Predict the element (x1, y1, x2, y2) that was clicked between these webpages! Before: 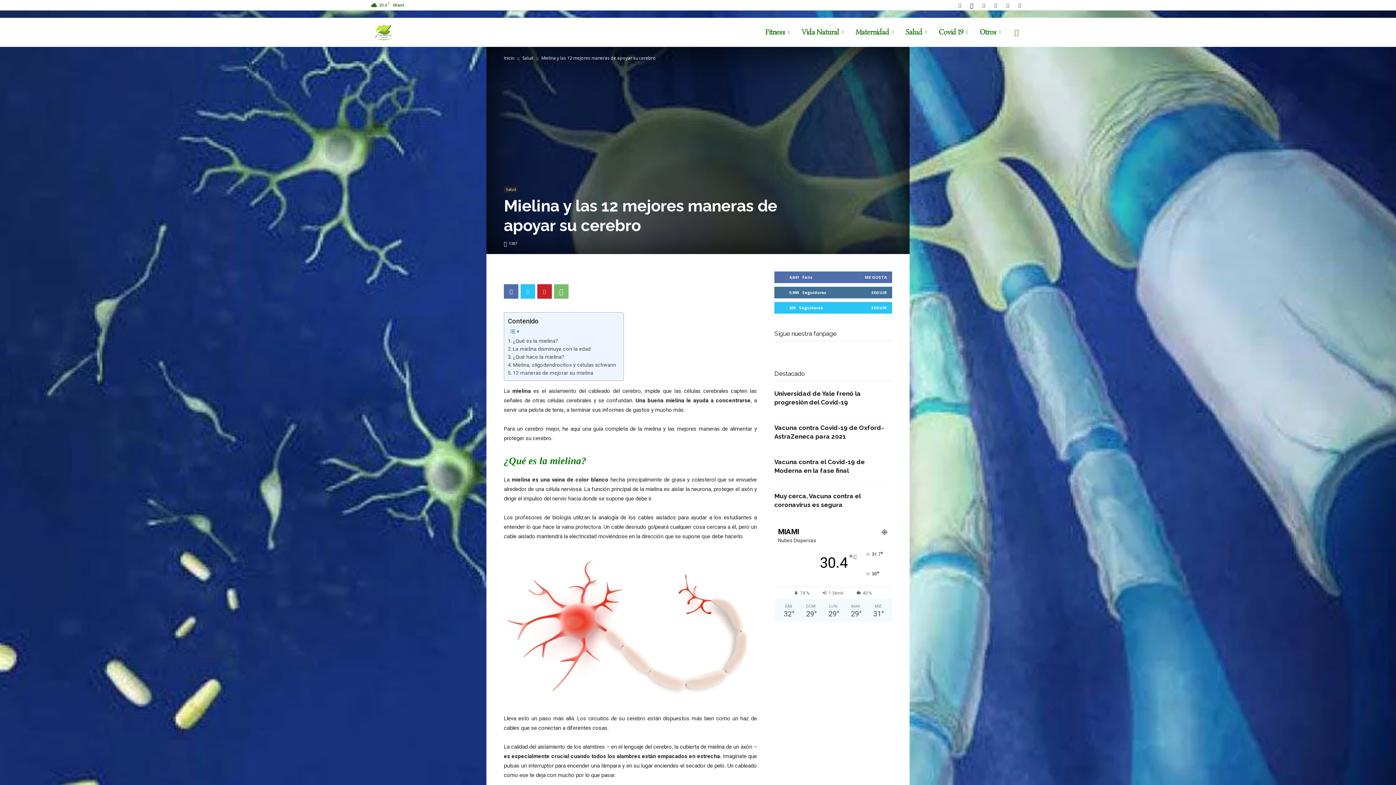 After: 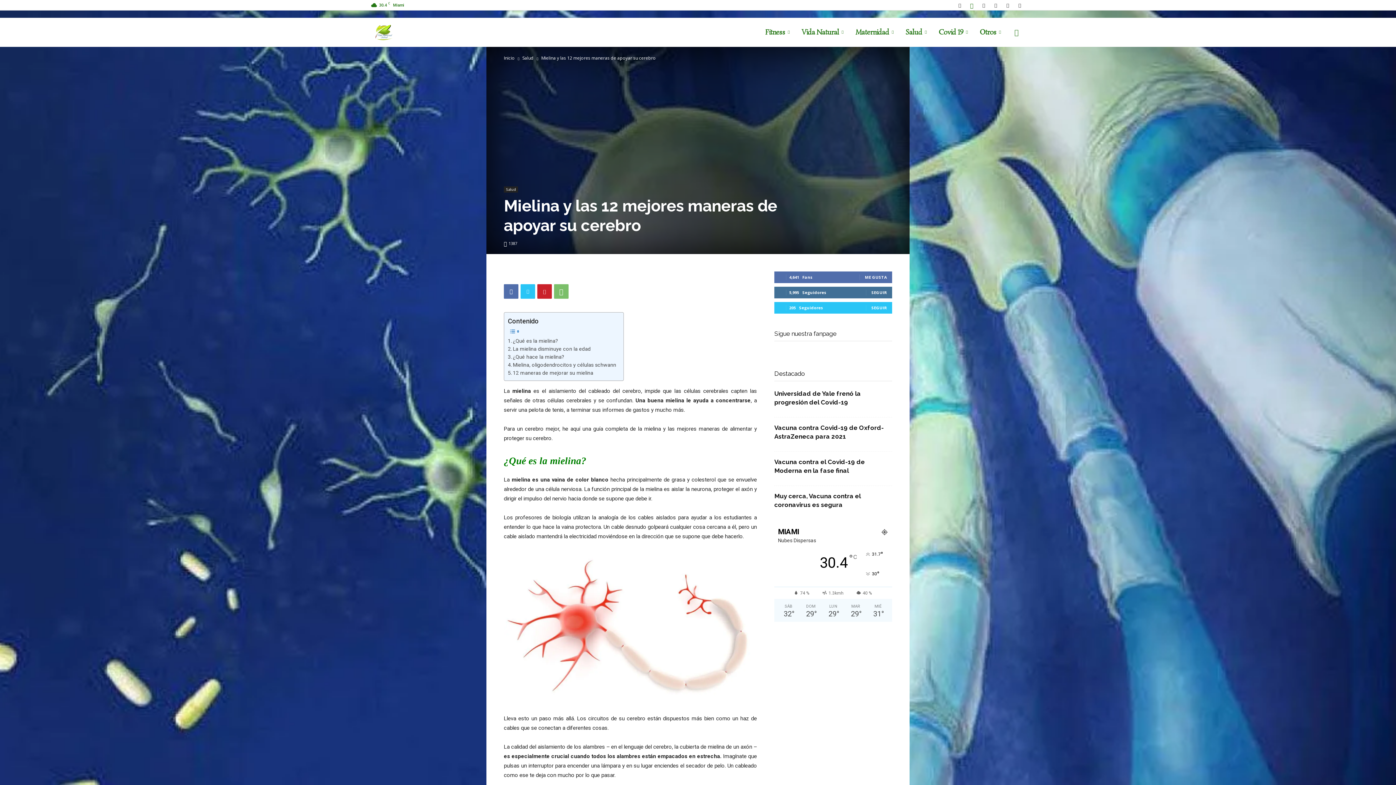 Action: bbox: (966, 0, 977, 10)